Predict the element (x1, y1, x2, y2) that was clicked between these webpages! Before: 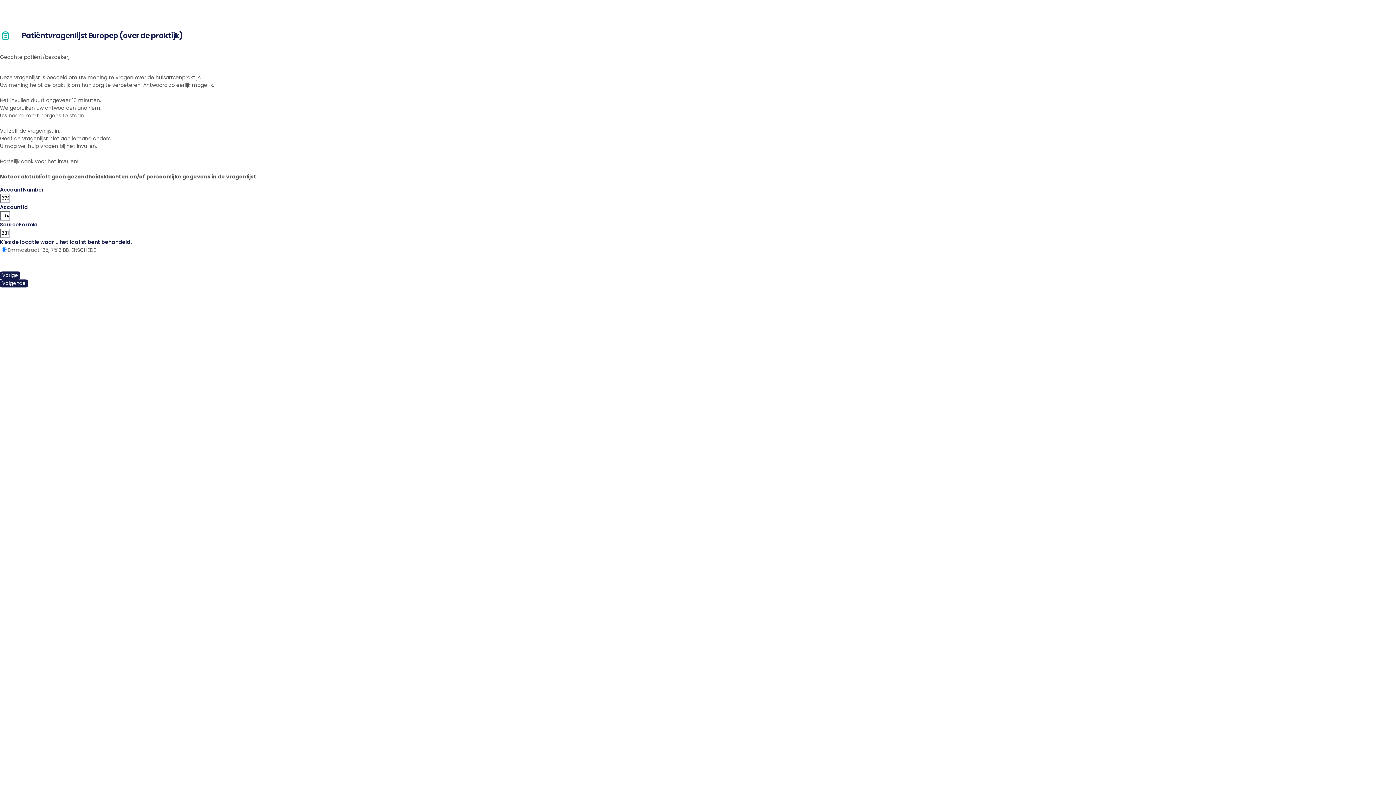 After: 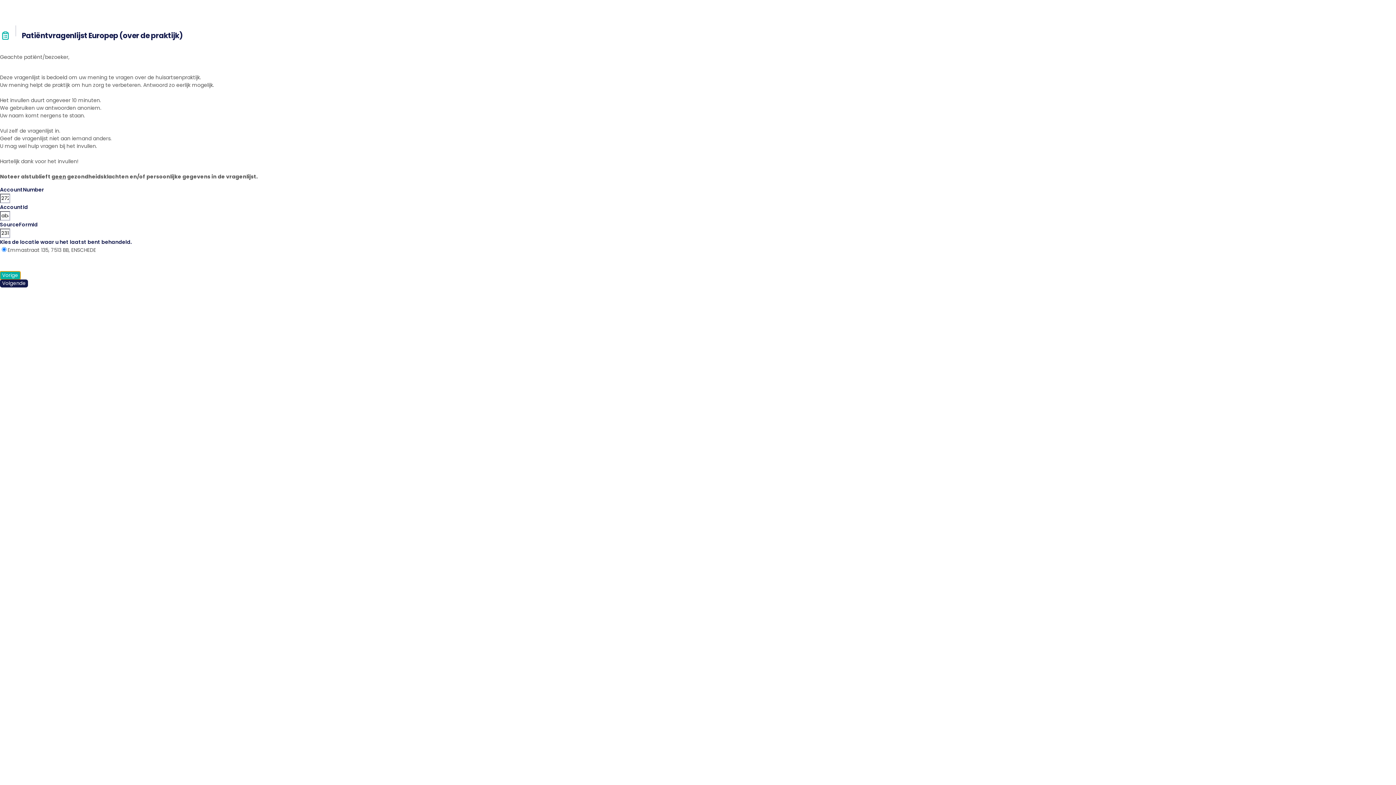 Action: label: Vorige bbox: (0, 271, 20, 279)